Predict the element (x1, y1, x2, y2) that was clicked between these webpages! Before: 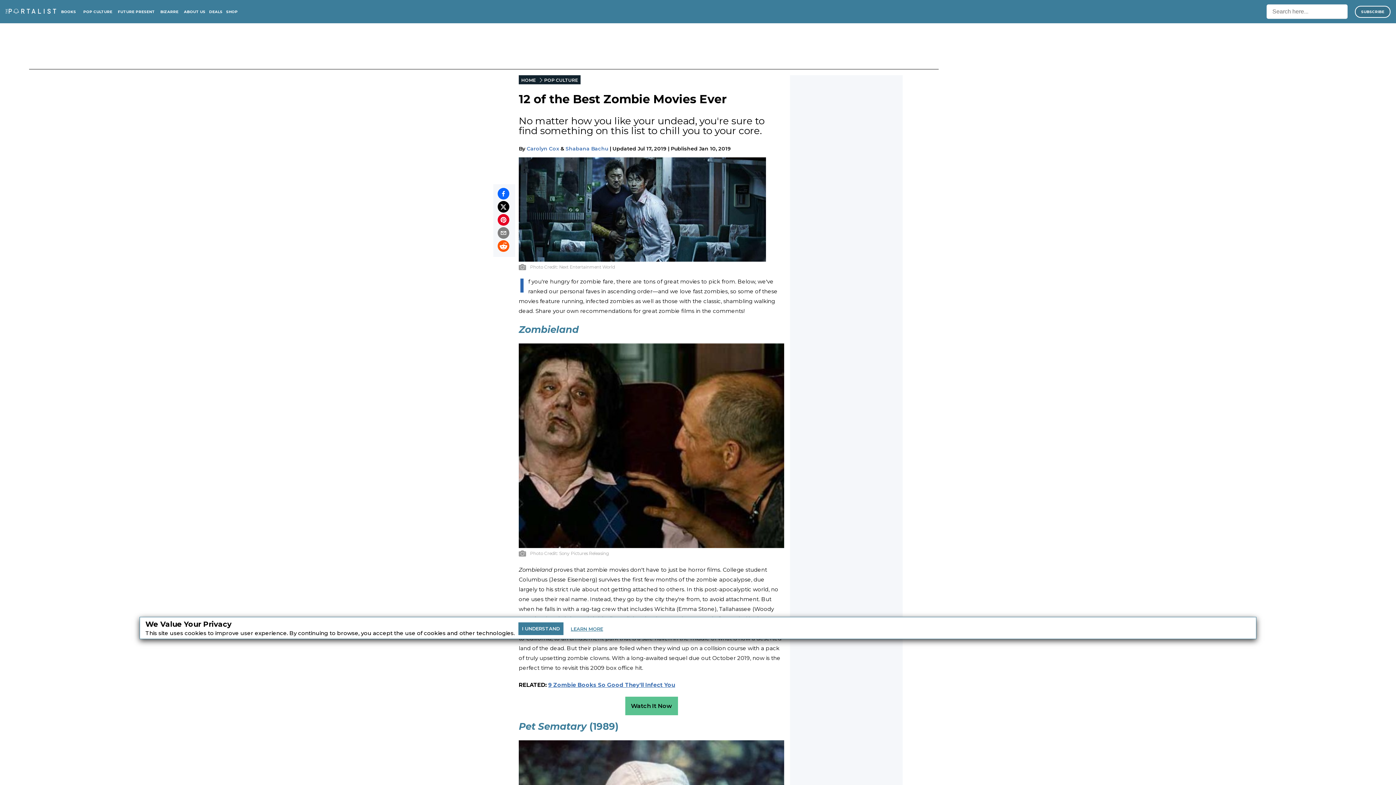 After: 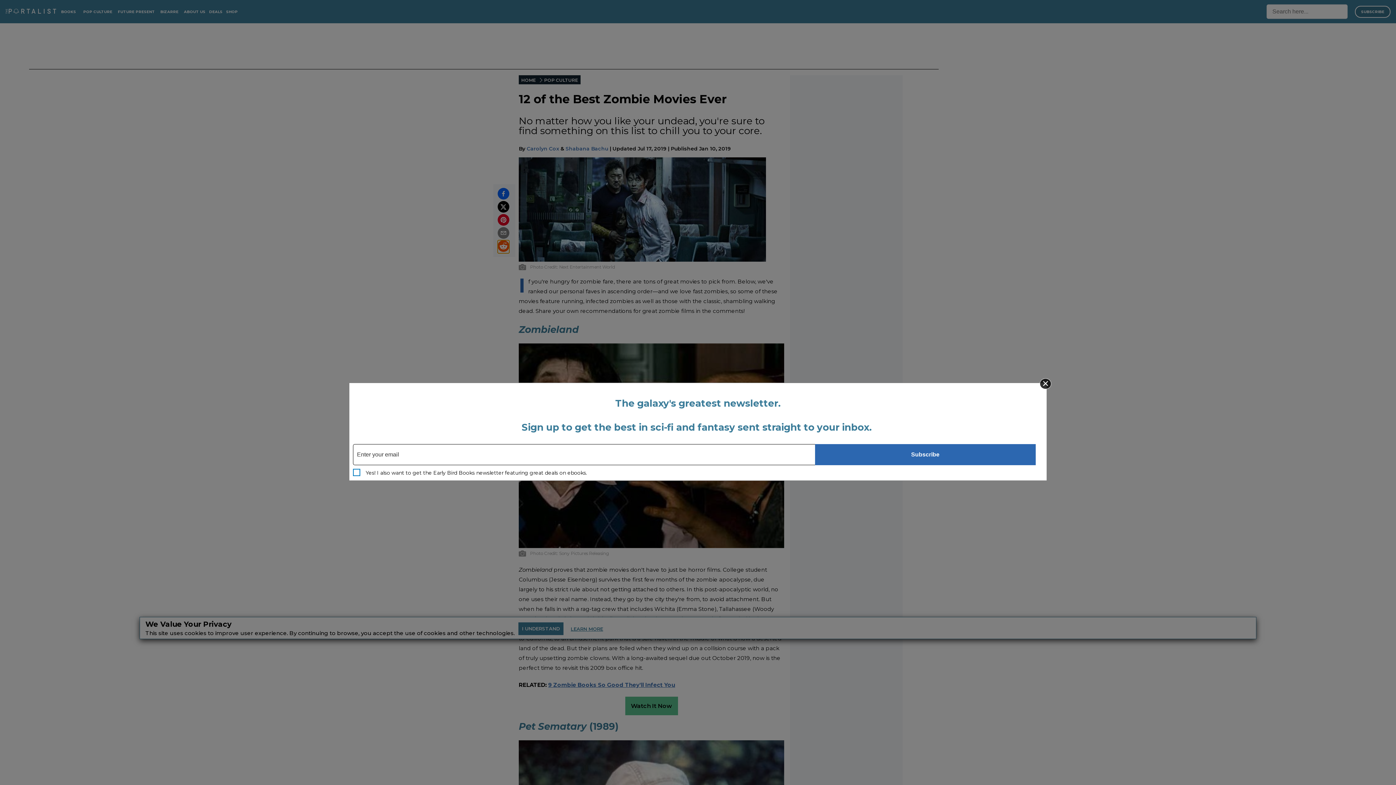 Action: bbox: (497, 240, 509, 253)